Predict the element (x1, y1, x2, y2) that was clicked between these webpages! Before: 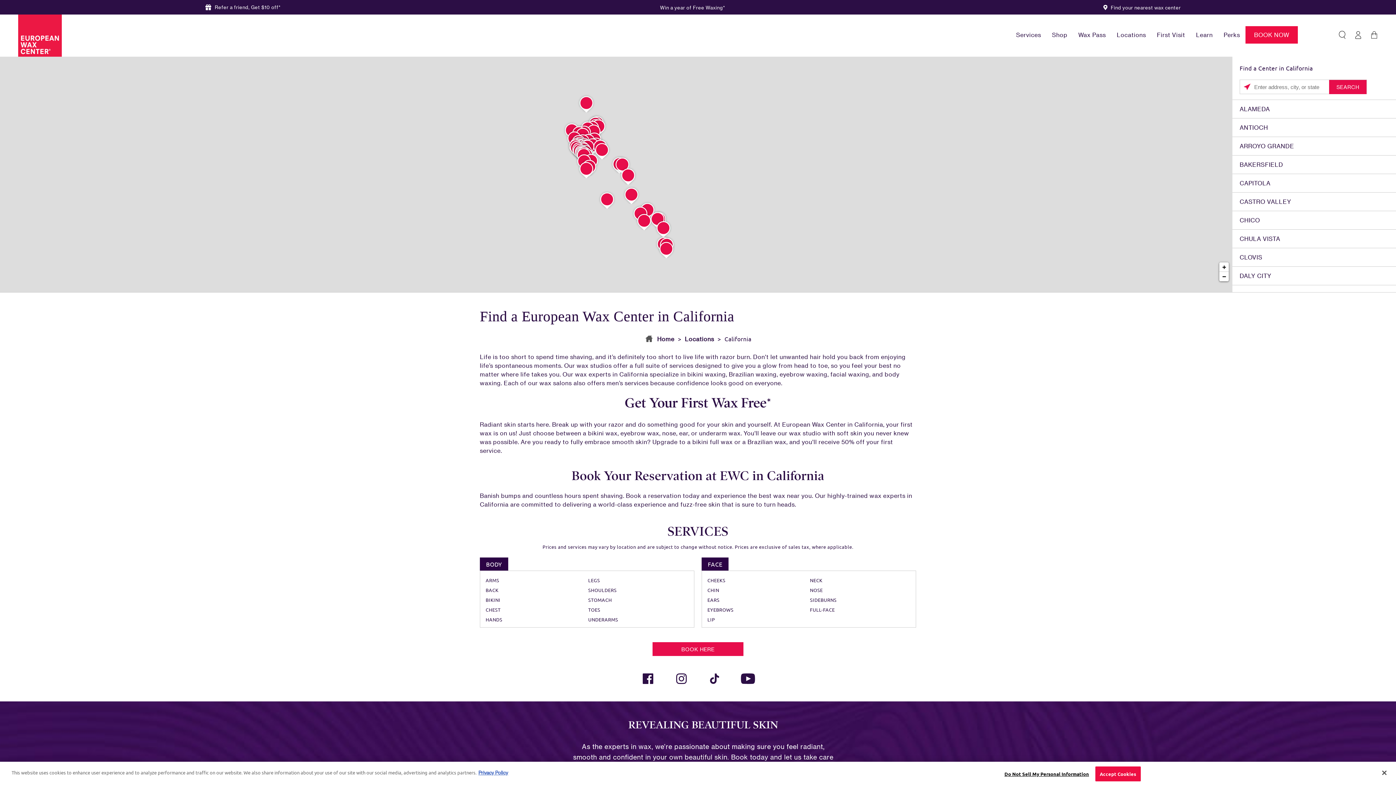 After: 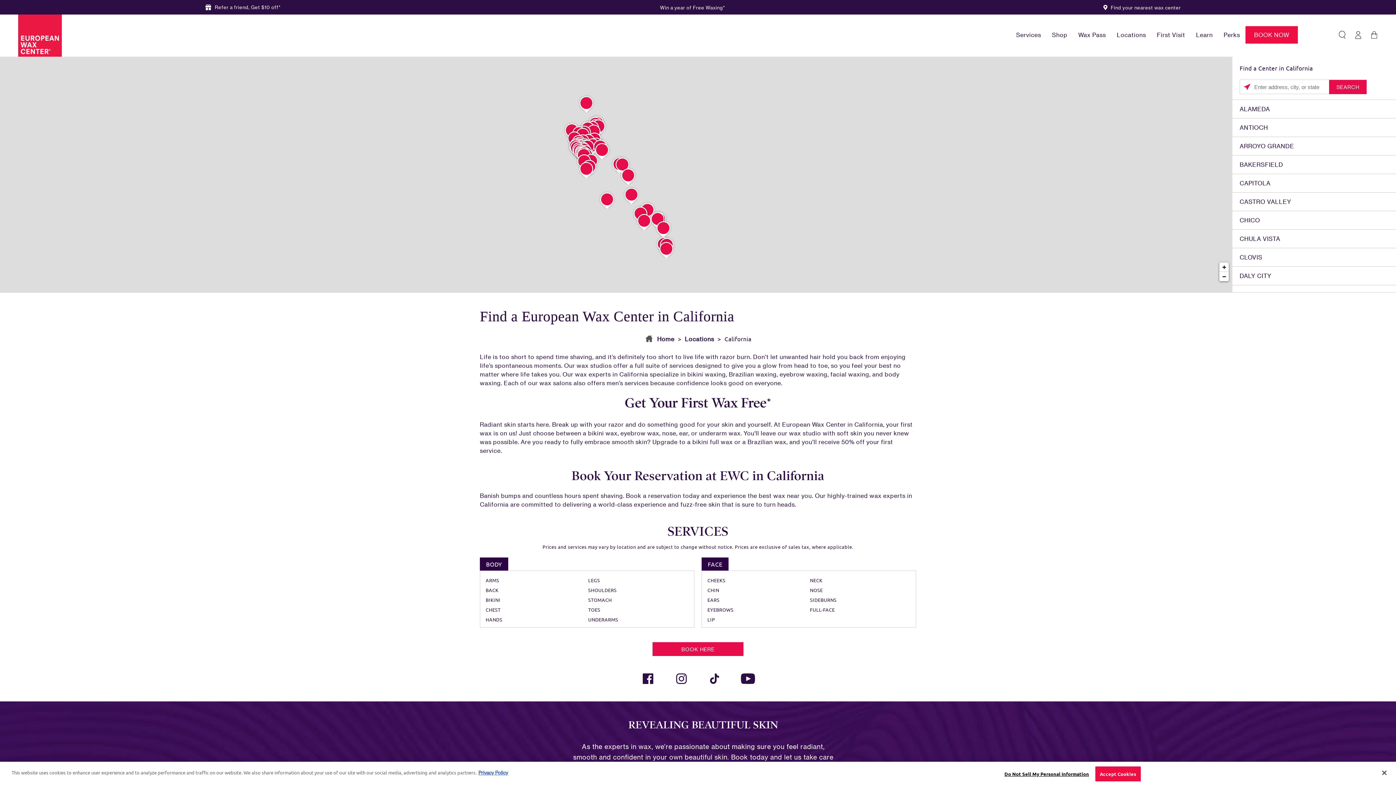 Action: bbox: (660, 4, 725, 10) label: Win a year of Free Waxing*